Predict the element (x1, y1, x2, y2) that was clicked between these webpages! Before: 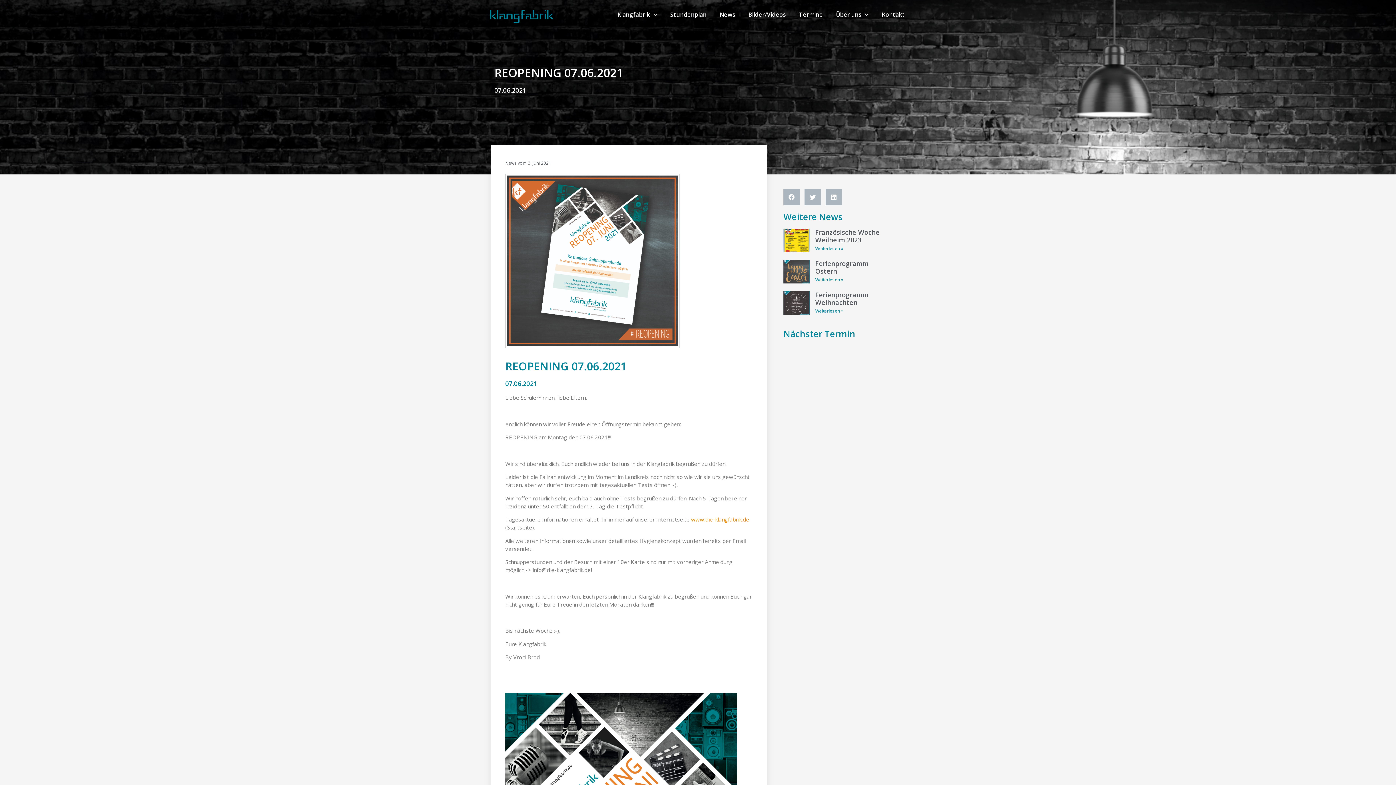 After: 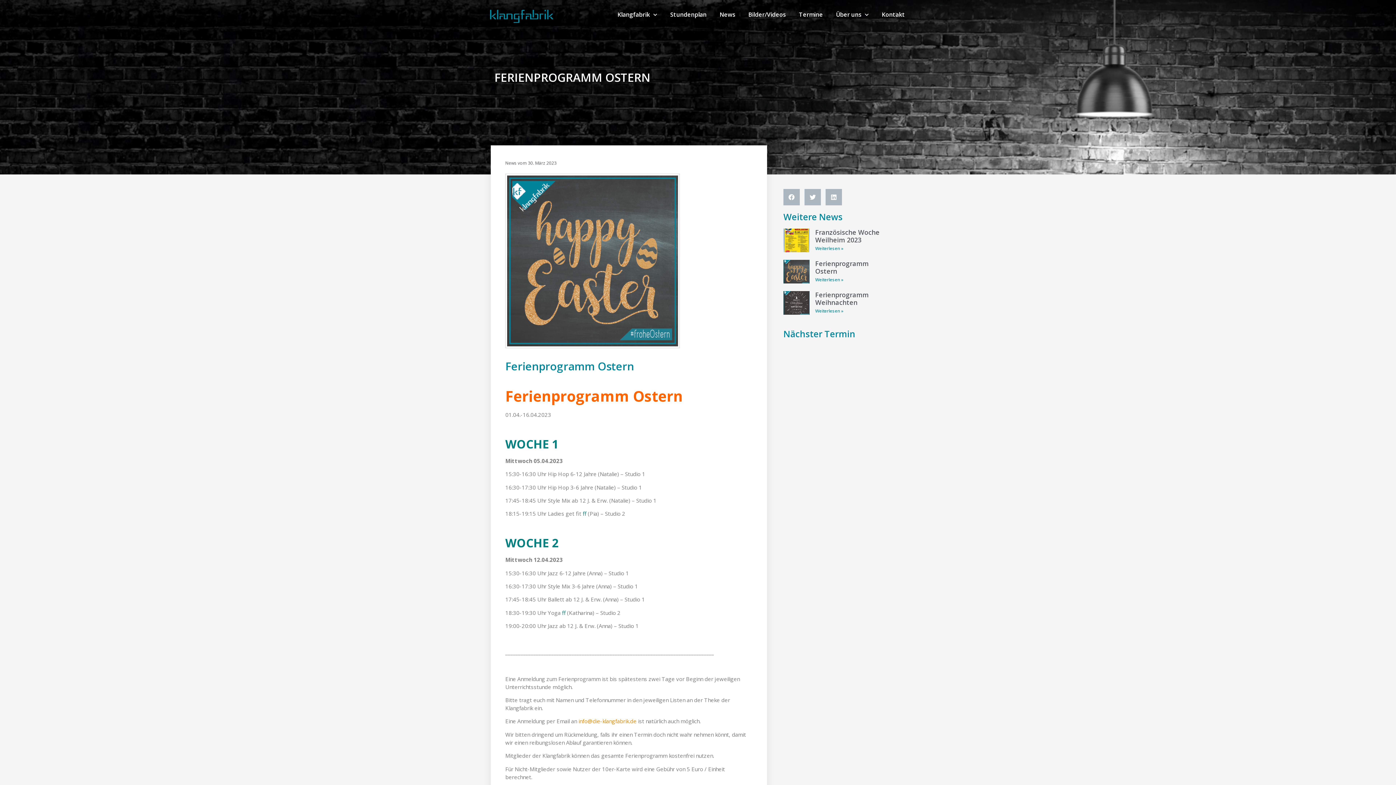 Action: label: Read more about Ferienprogramm Ostern bbox: (815, 276, 843, 282)